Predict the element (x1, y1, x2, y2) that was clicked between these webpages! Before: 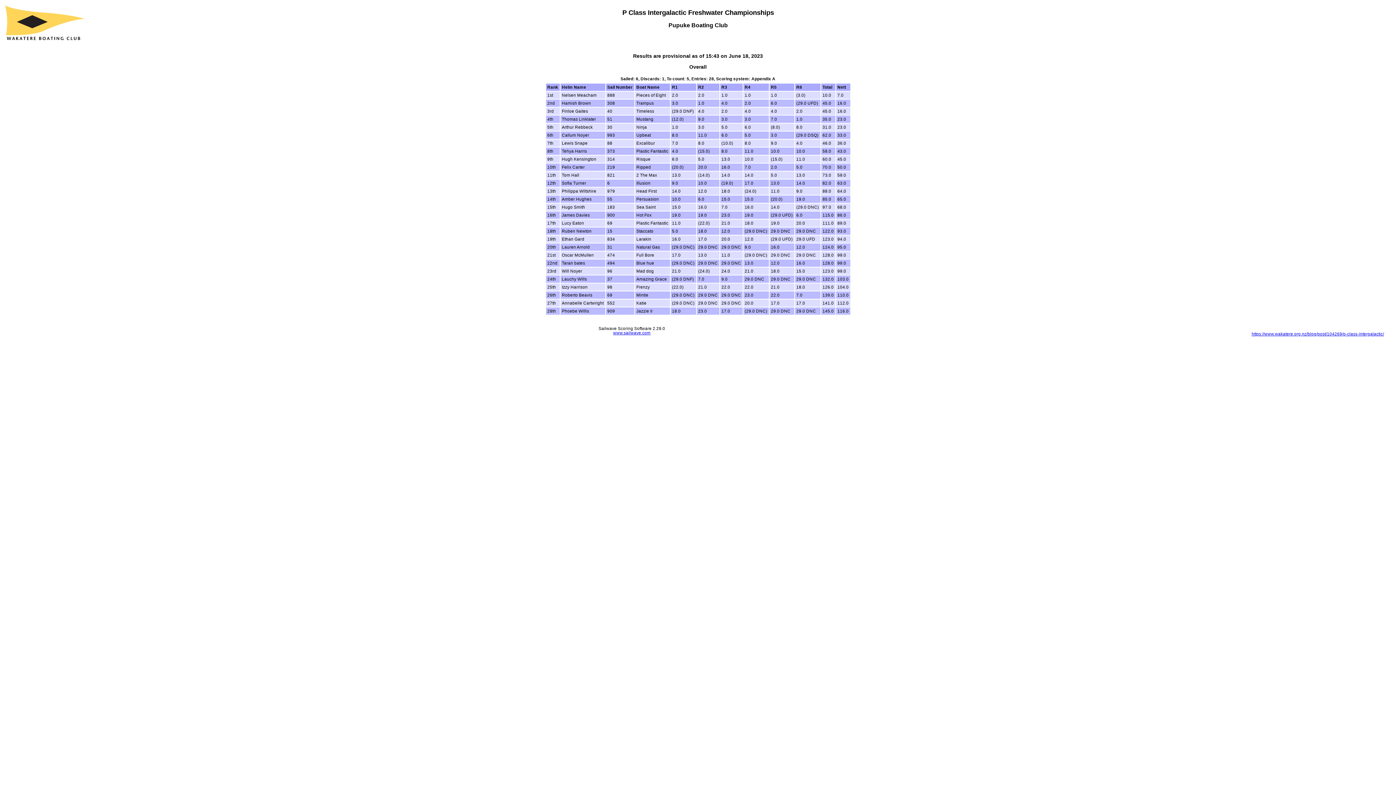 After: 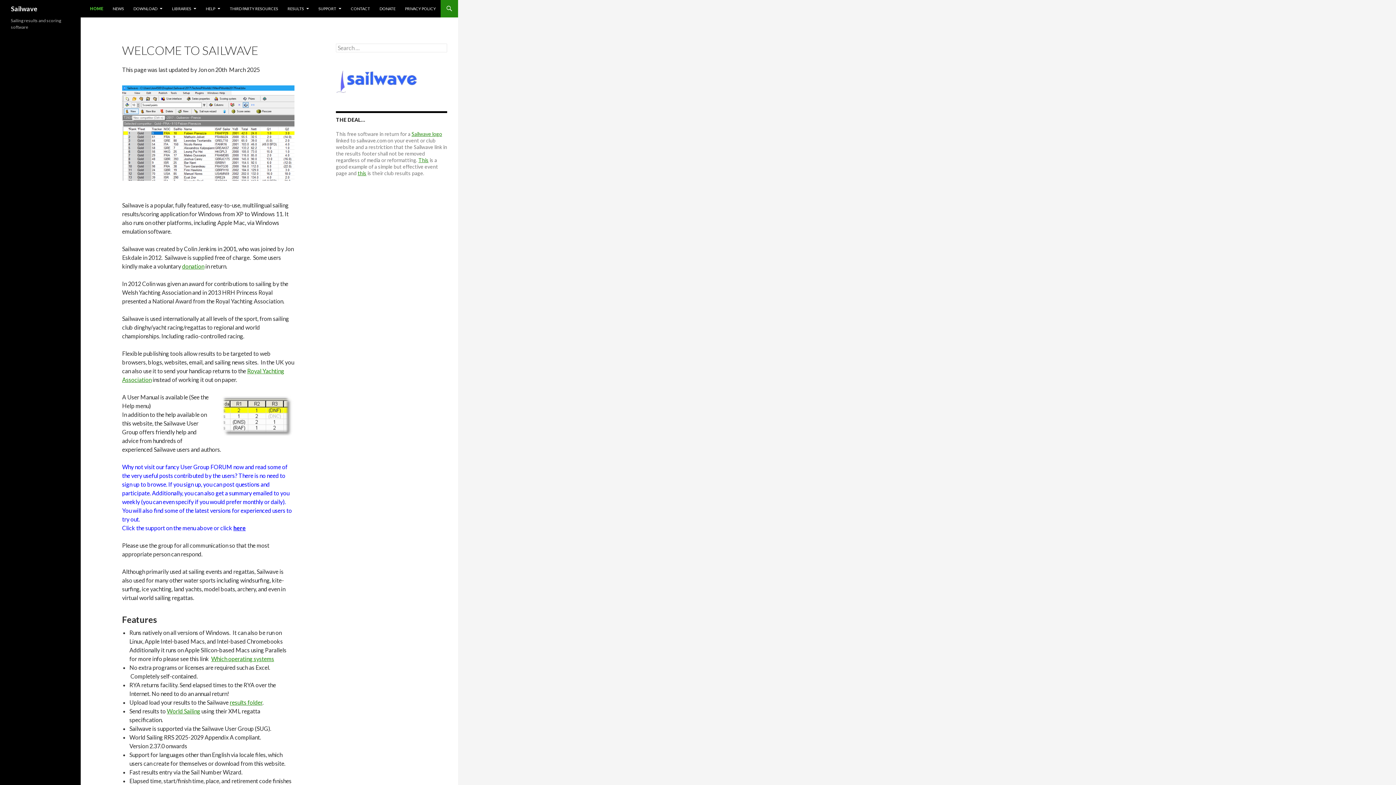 Action: label: www.sailwave.com bbox: (613, 330, 650, 335)